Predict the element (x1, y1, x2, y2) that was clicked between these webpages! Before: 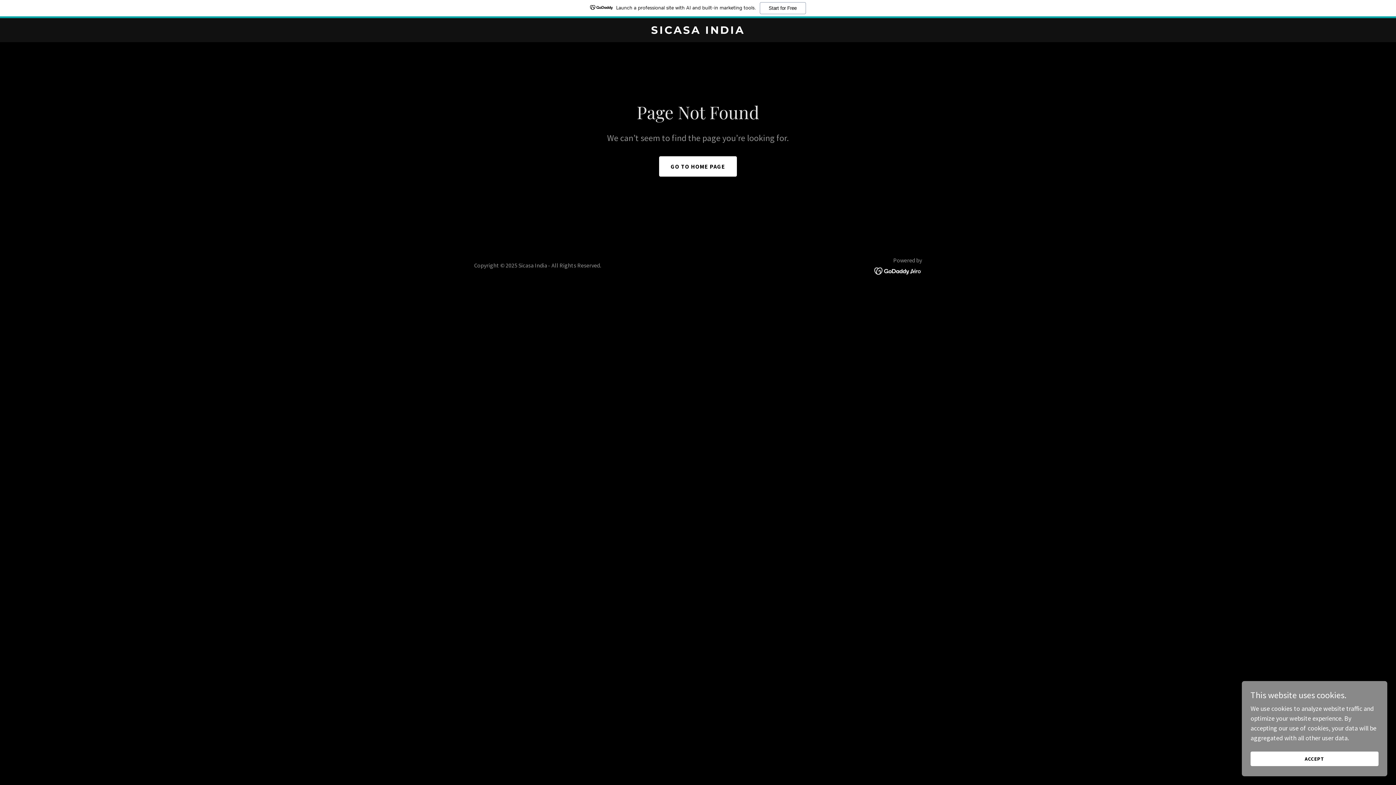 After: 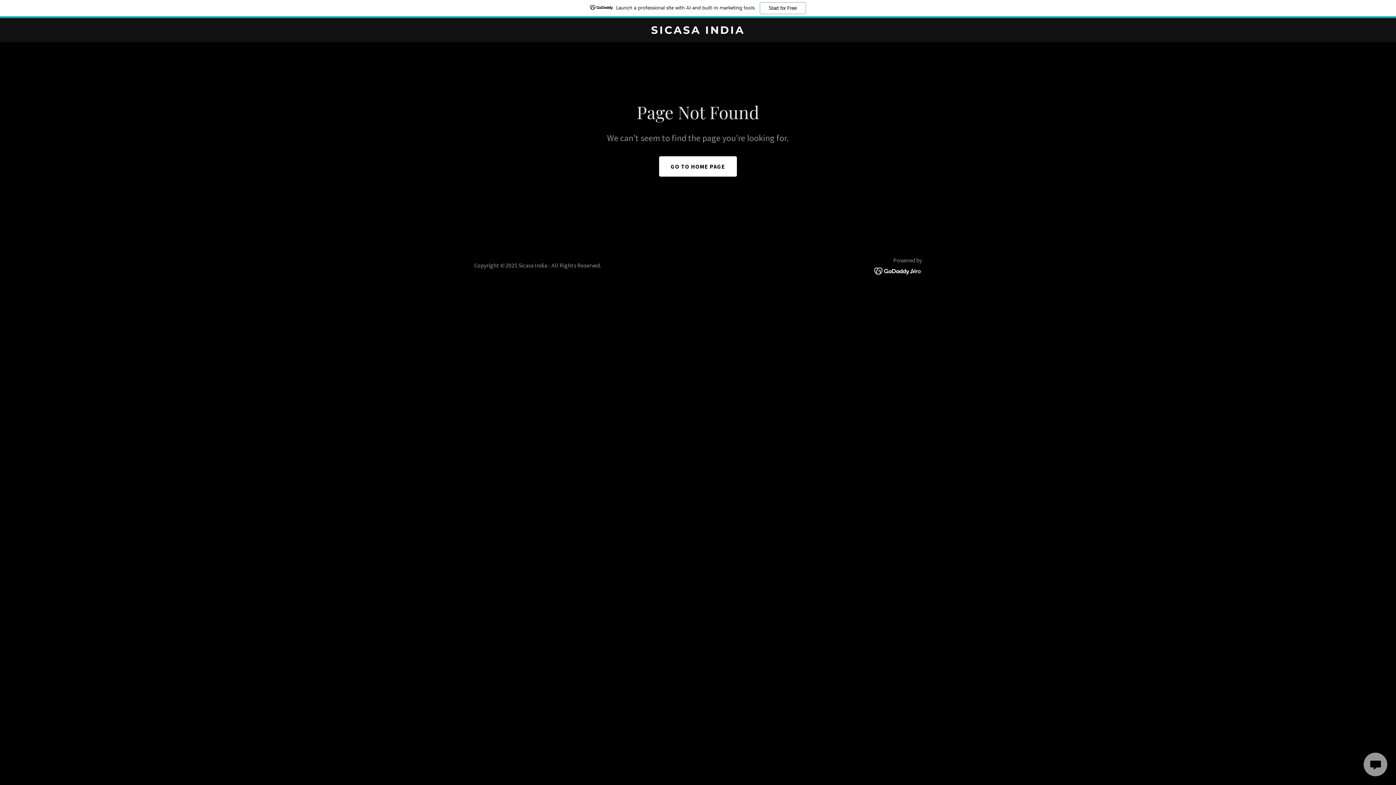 Action: bbox: (1250, 752, 1378, 766) label: ACCEPT